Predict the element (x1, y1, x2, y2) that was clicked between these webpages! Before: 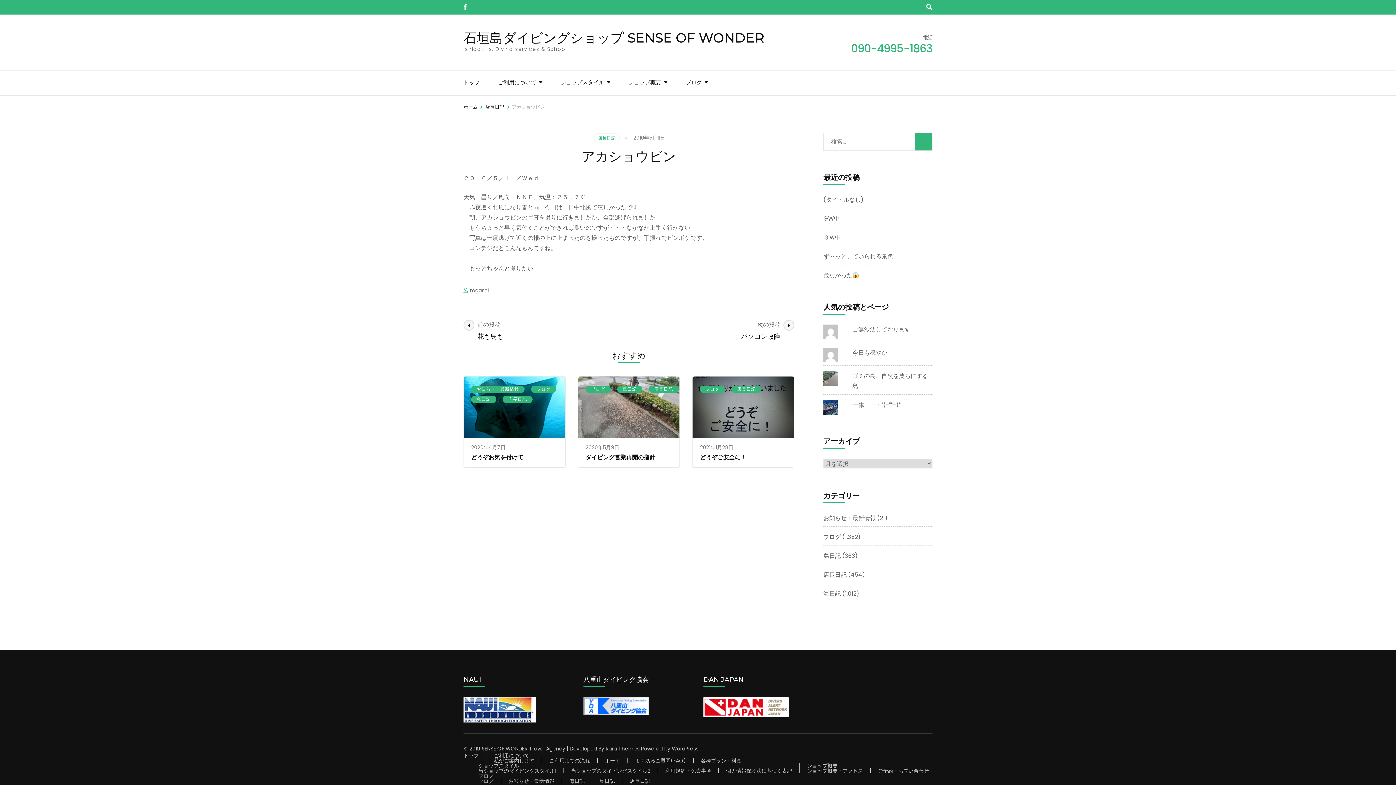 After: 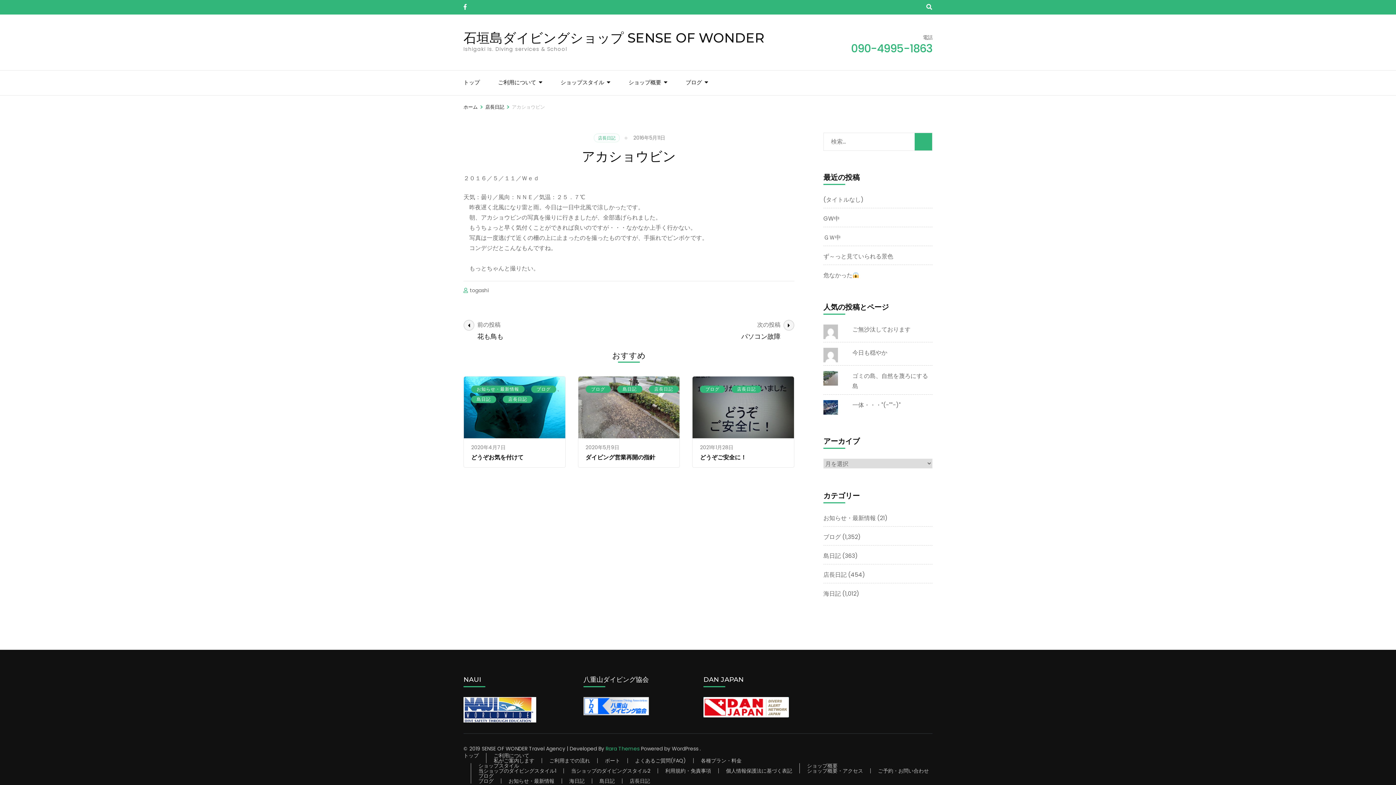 Action: label: Rara Themes bbox: (605, 745, 639, 752)